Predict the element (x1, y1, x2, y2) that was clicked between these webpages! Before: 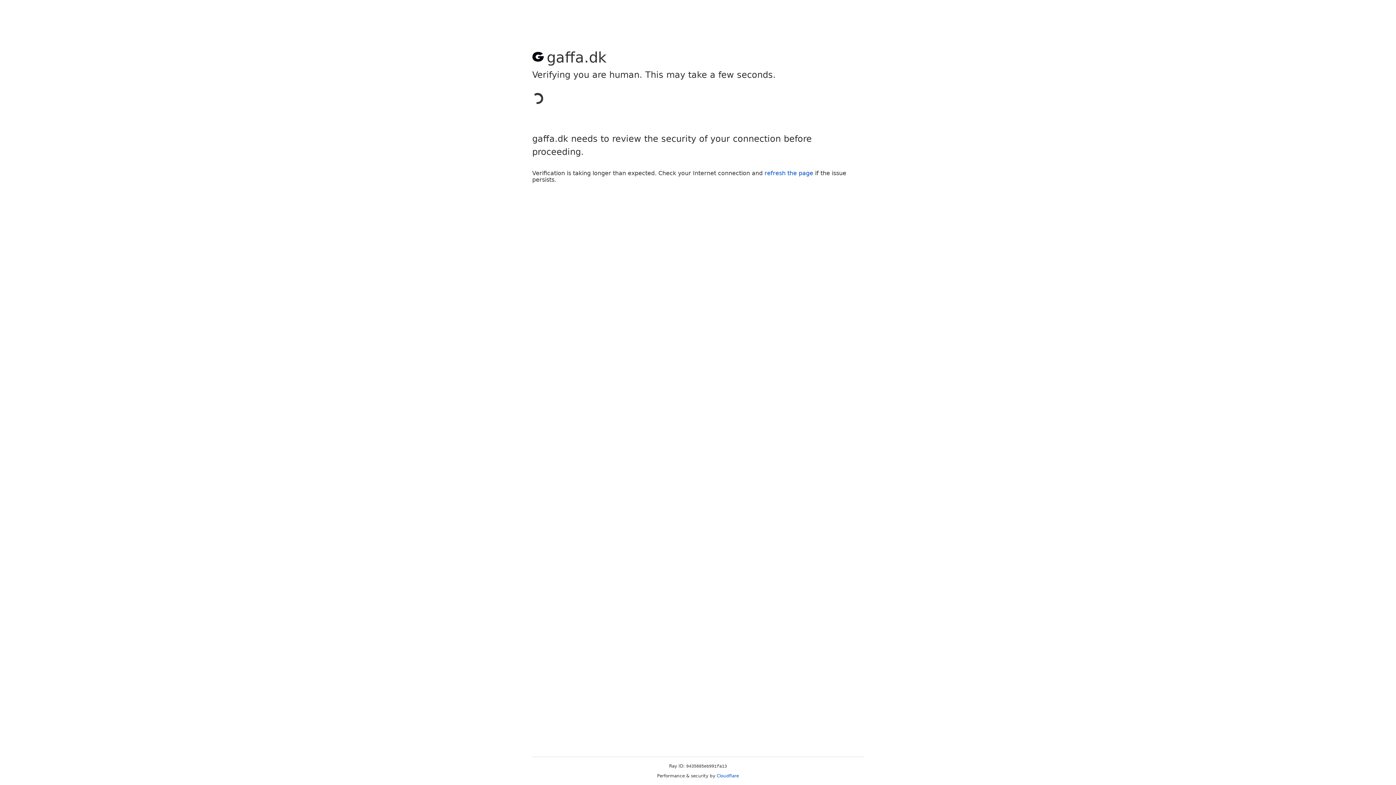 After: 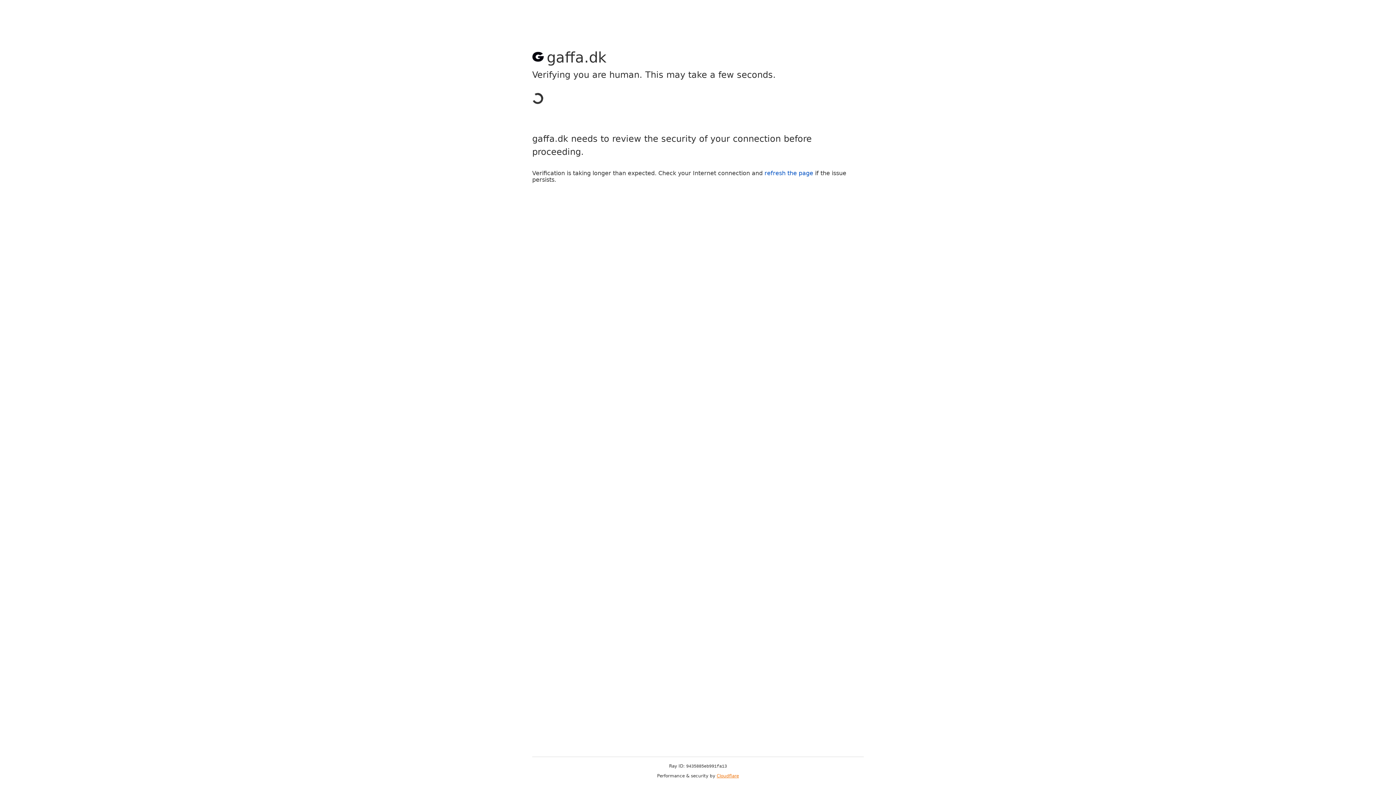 Action: label: Cloudflare bbox: (716, 773, 739, 778)